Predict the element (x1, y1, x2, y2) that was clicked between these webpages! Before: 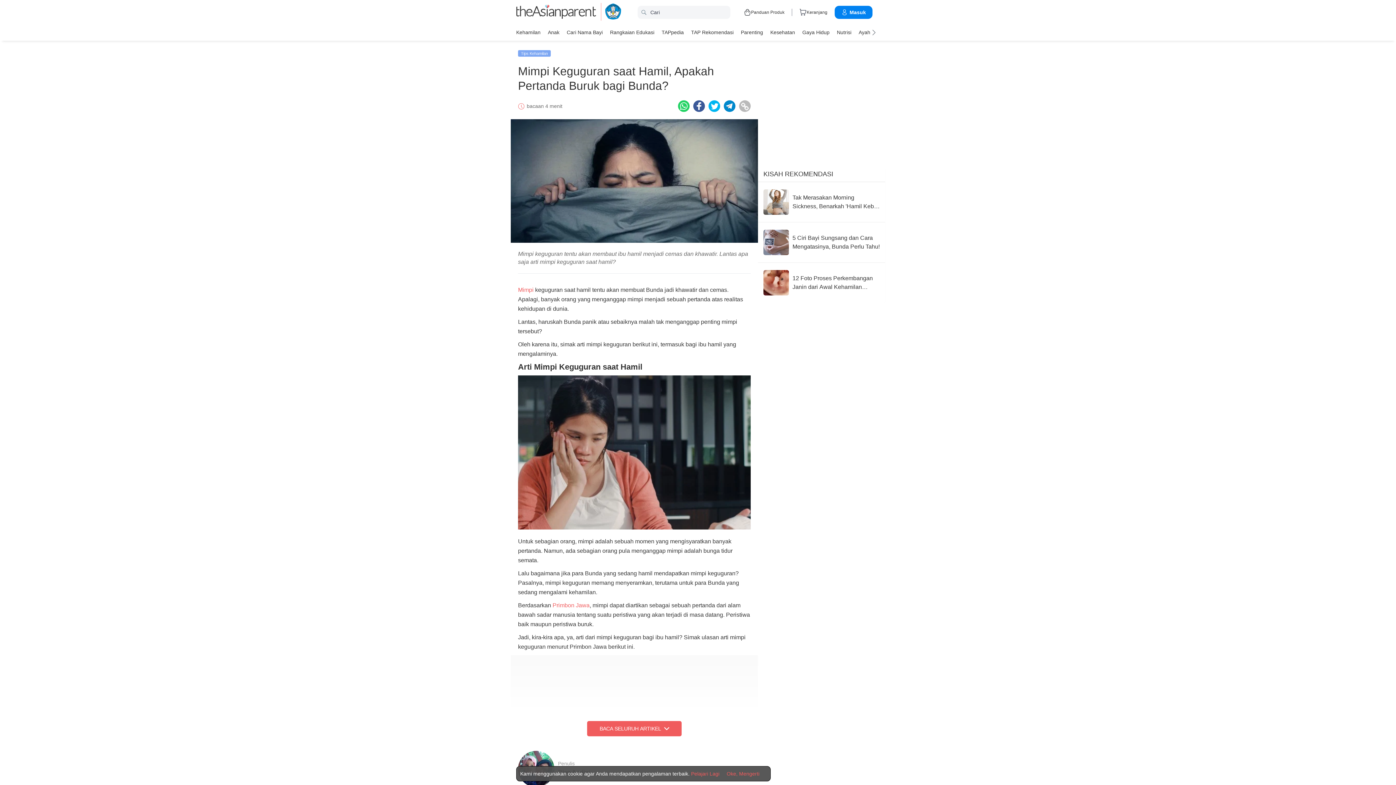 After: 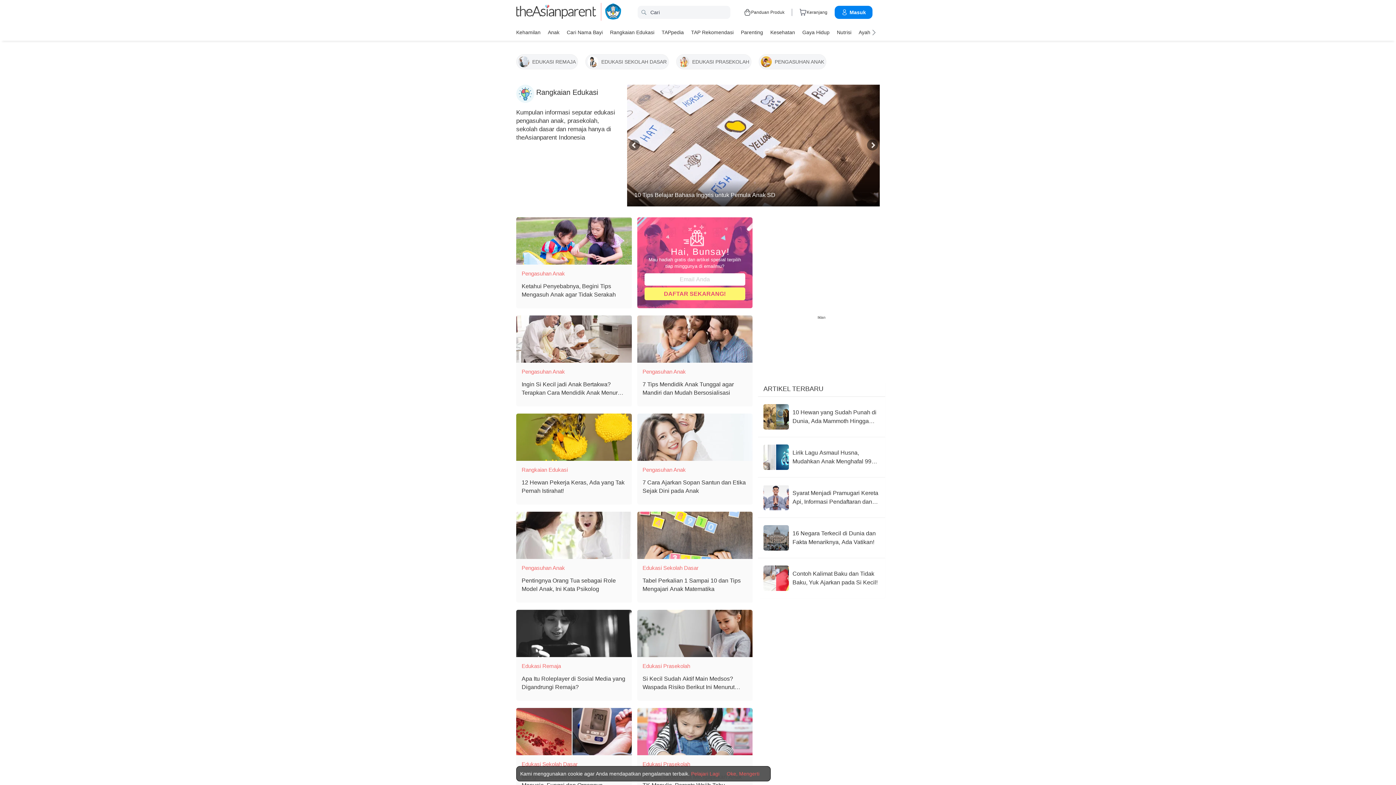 Action: bbox: (610, 26, 654, 37) label: Rangkaian Edukasi